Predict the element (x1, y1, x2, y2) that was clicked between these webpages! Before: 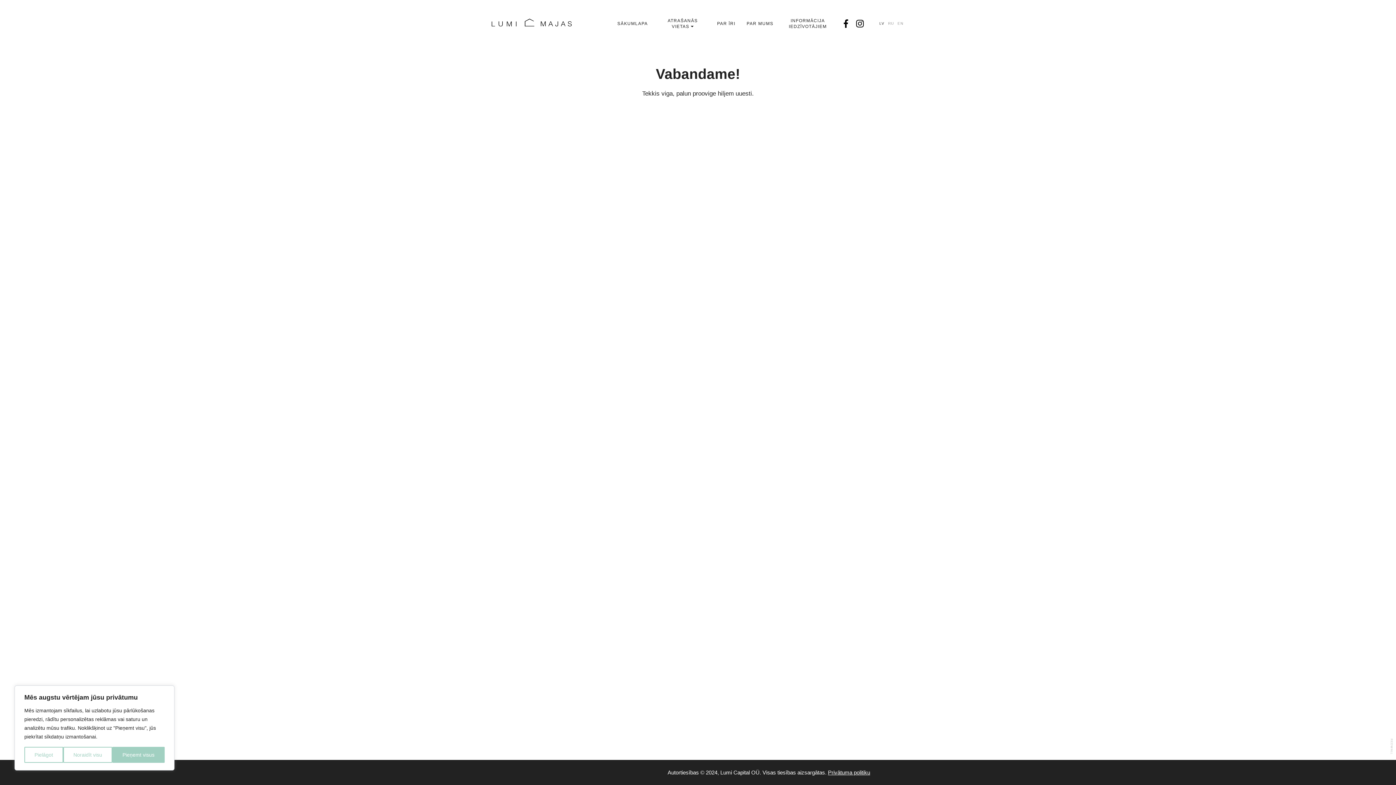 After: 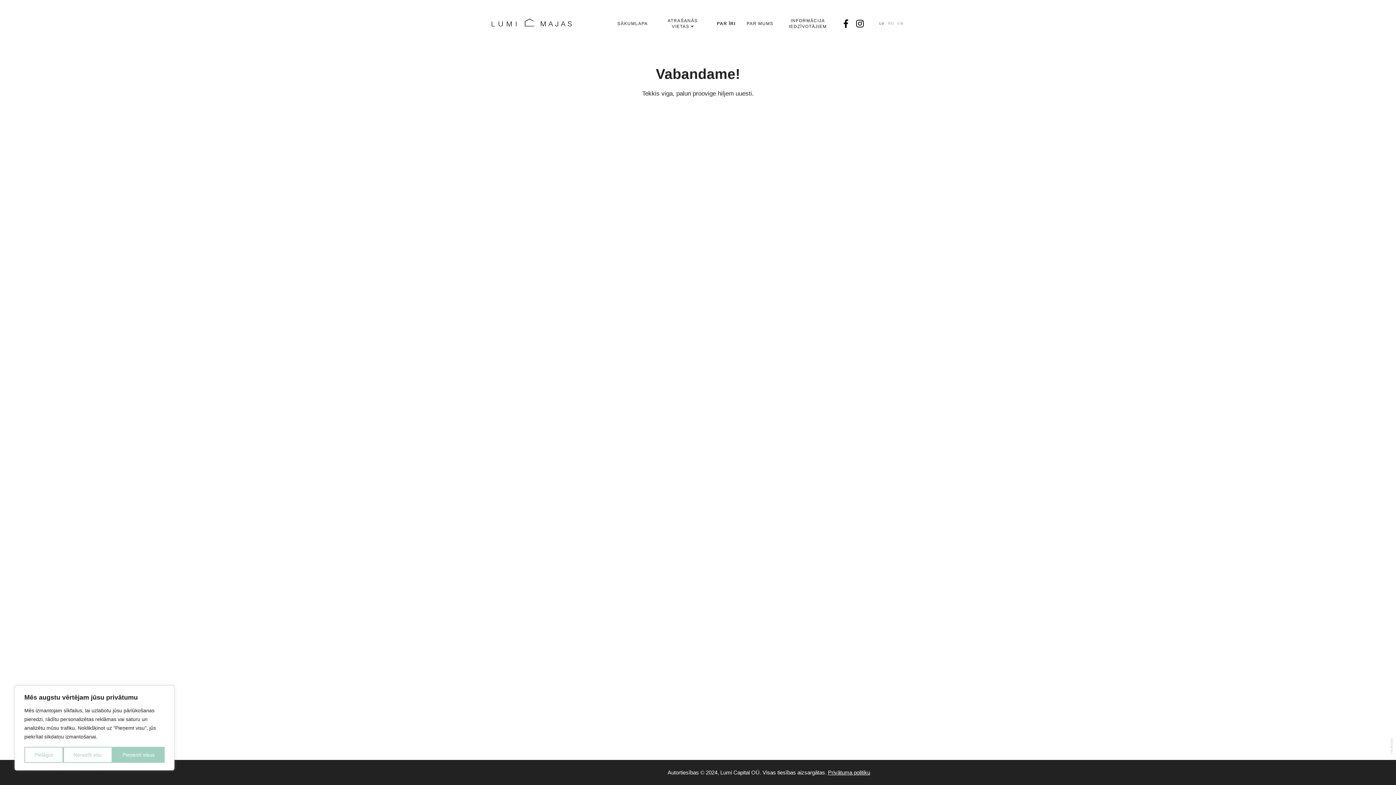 Action: bbox: (717, 17, 735, 29) label: PAR ĪRI